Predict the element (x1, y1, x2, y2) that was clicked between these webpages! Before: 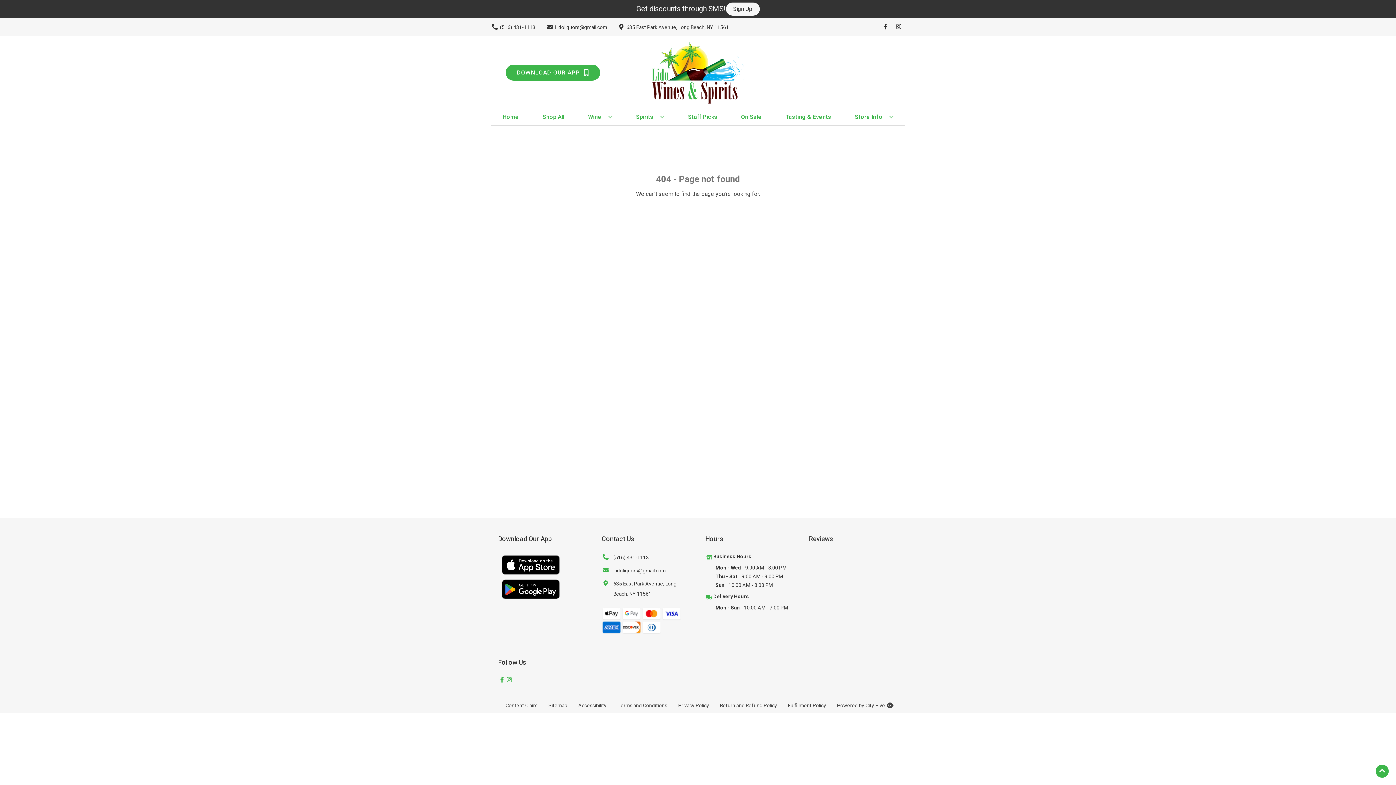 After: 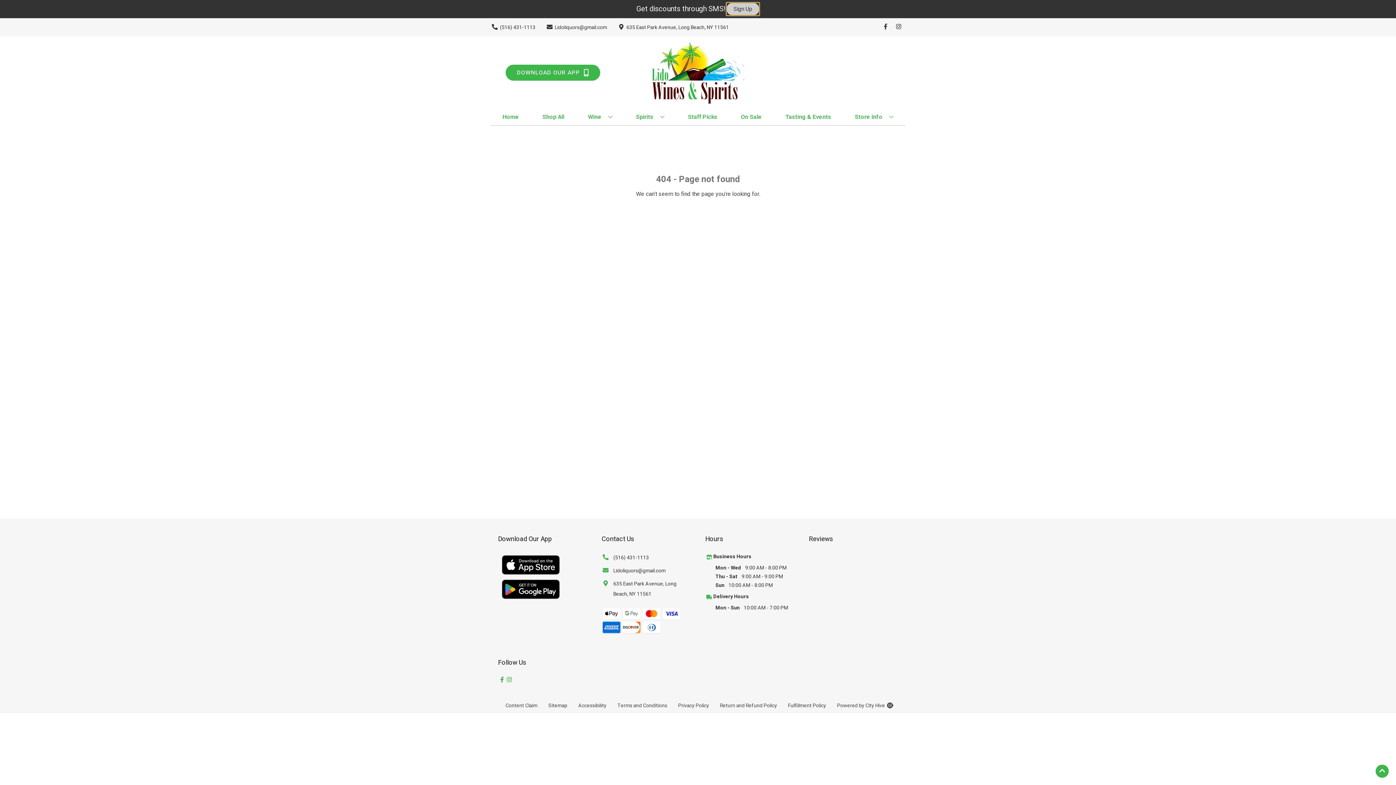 Action: bbox: (726, 2, 759, 15) label: Sign Up